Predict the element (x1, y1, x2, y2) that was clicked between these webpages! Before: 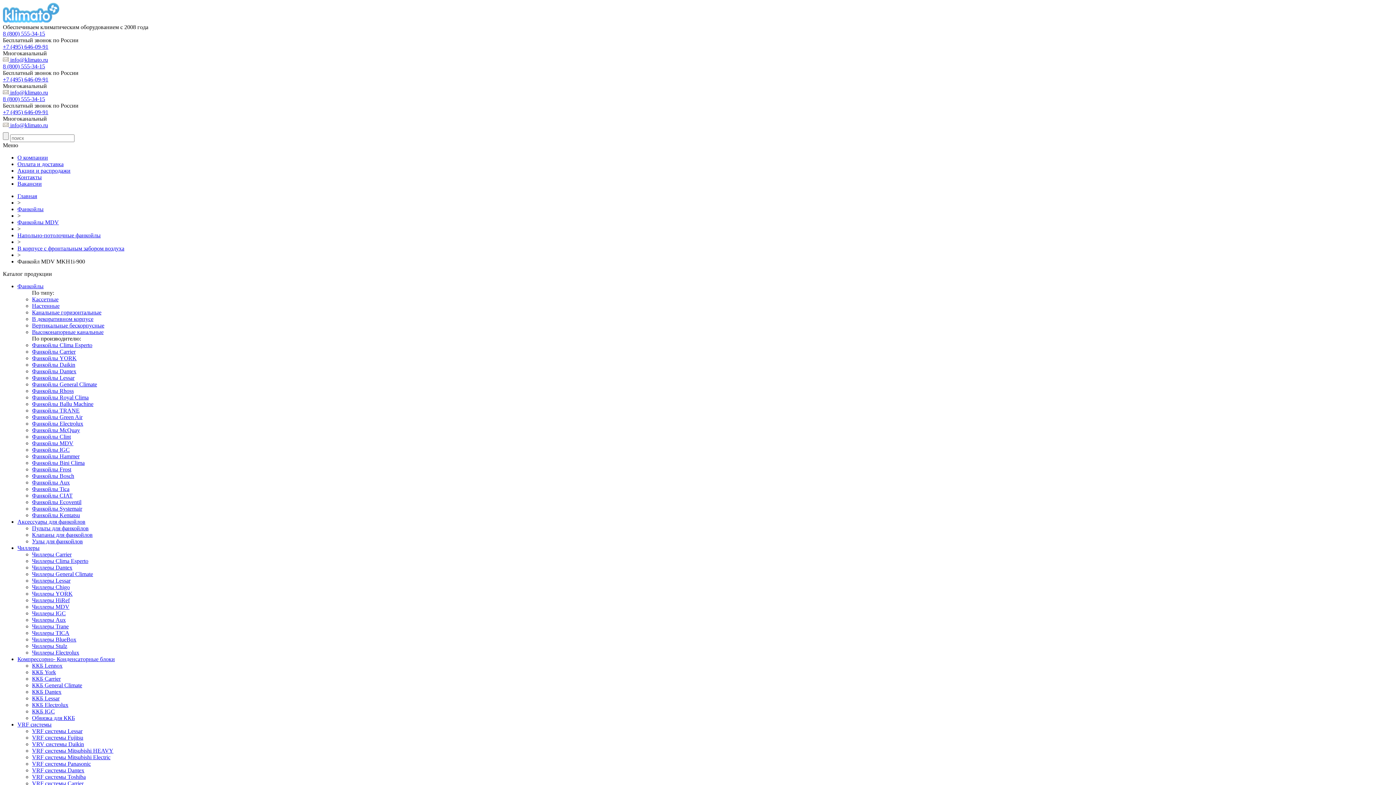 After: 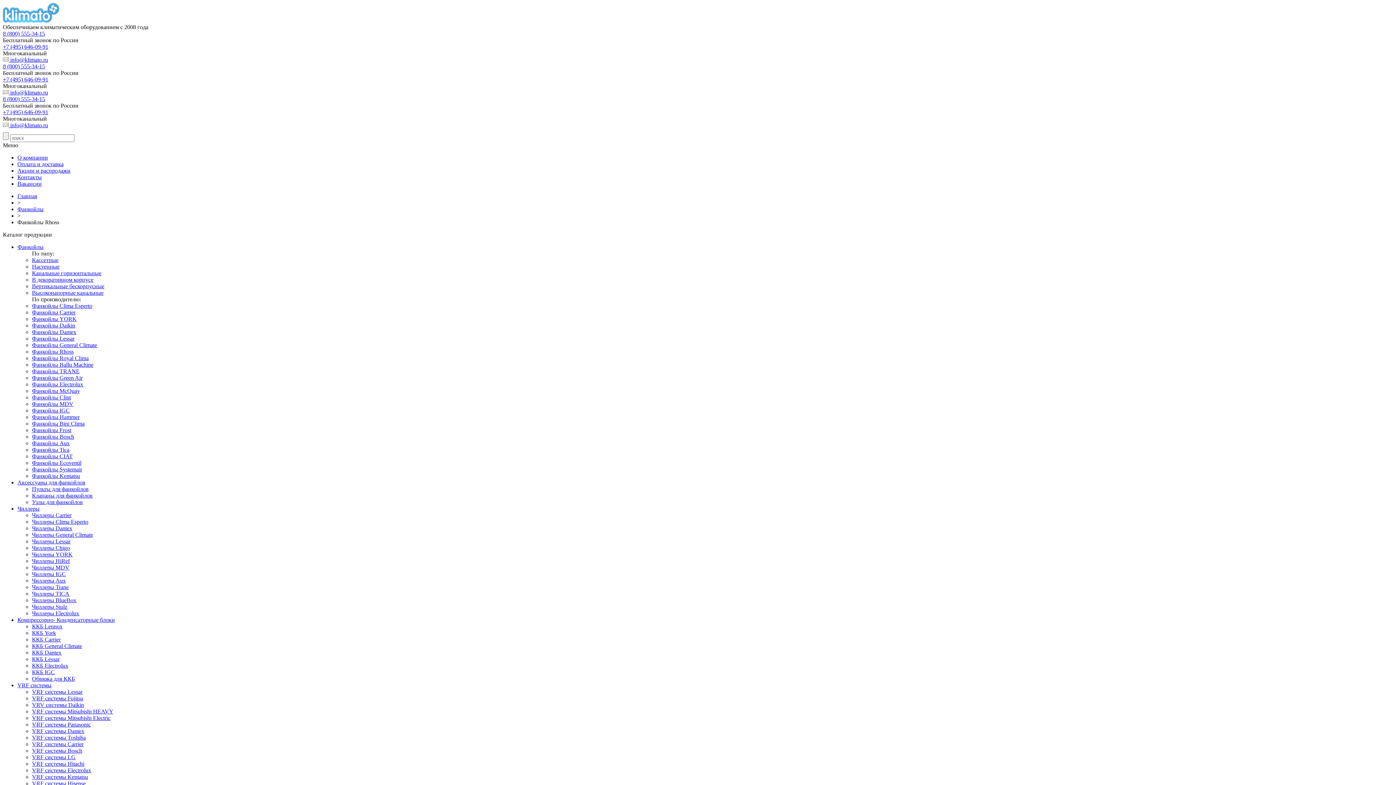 Action: label: Фанкойлы Rhoss bbox: (32, 388, 73, 394)